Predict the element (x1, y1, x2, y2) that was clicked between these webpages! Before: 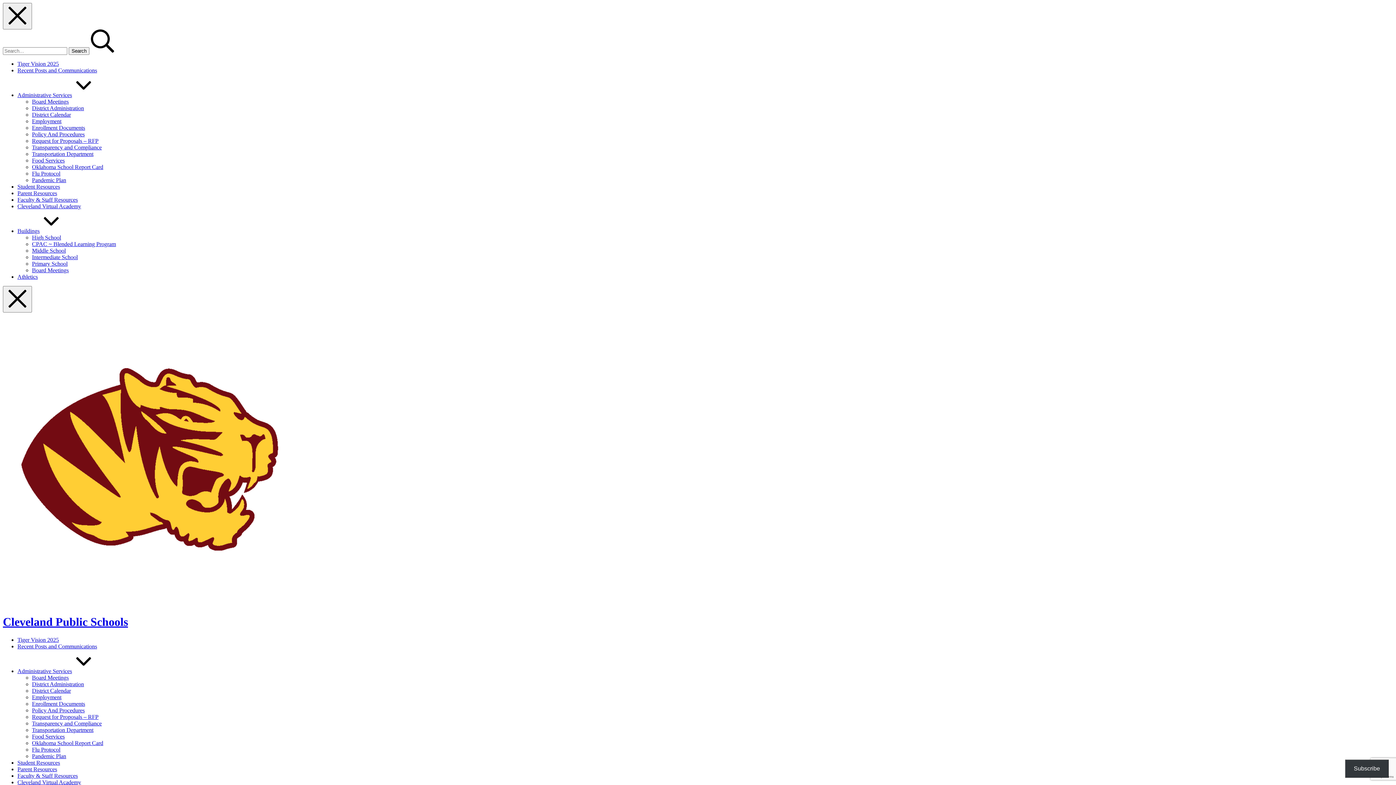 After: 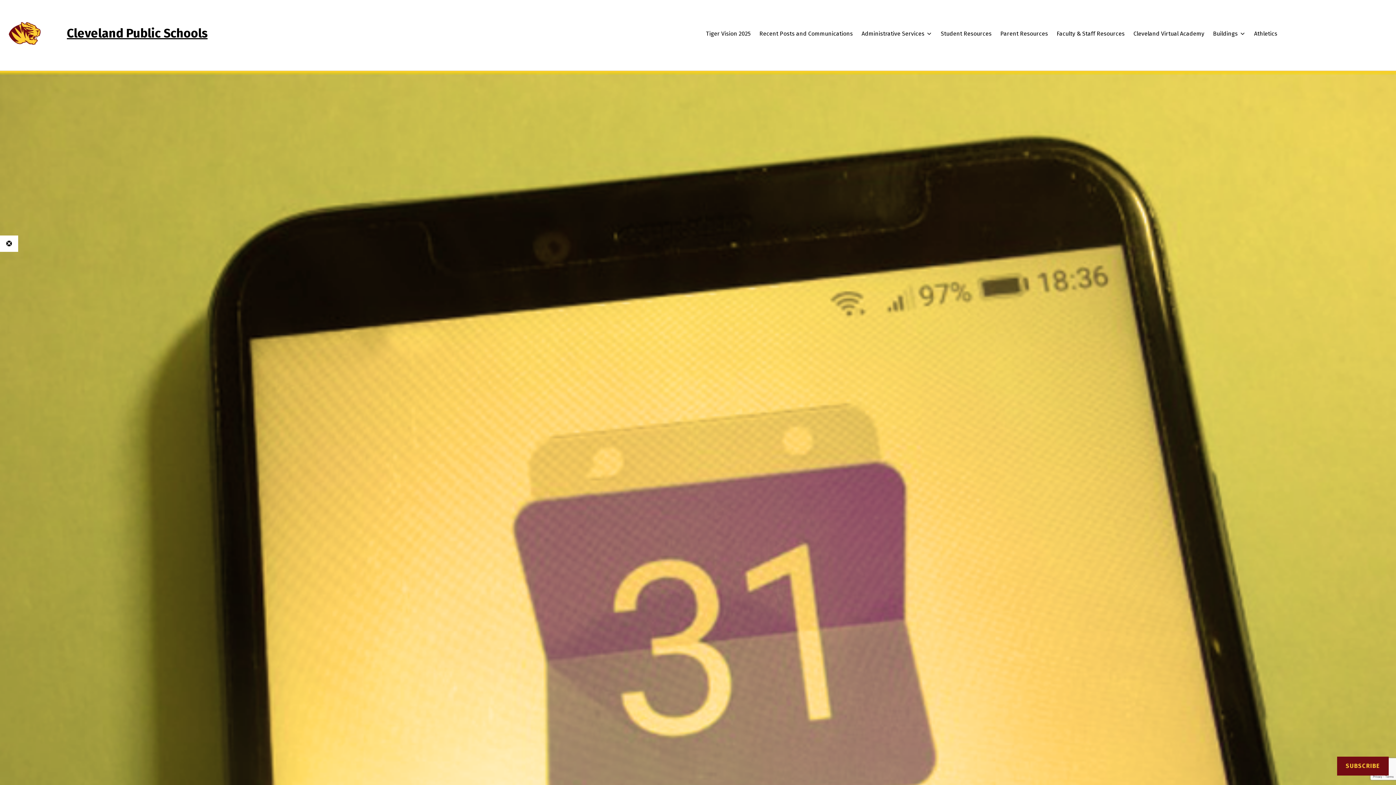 Action: label: District Administration bbox: (32, 105, 84, 111)